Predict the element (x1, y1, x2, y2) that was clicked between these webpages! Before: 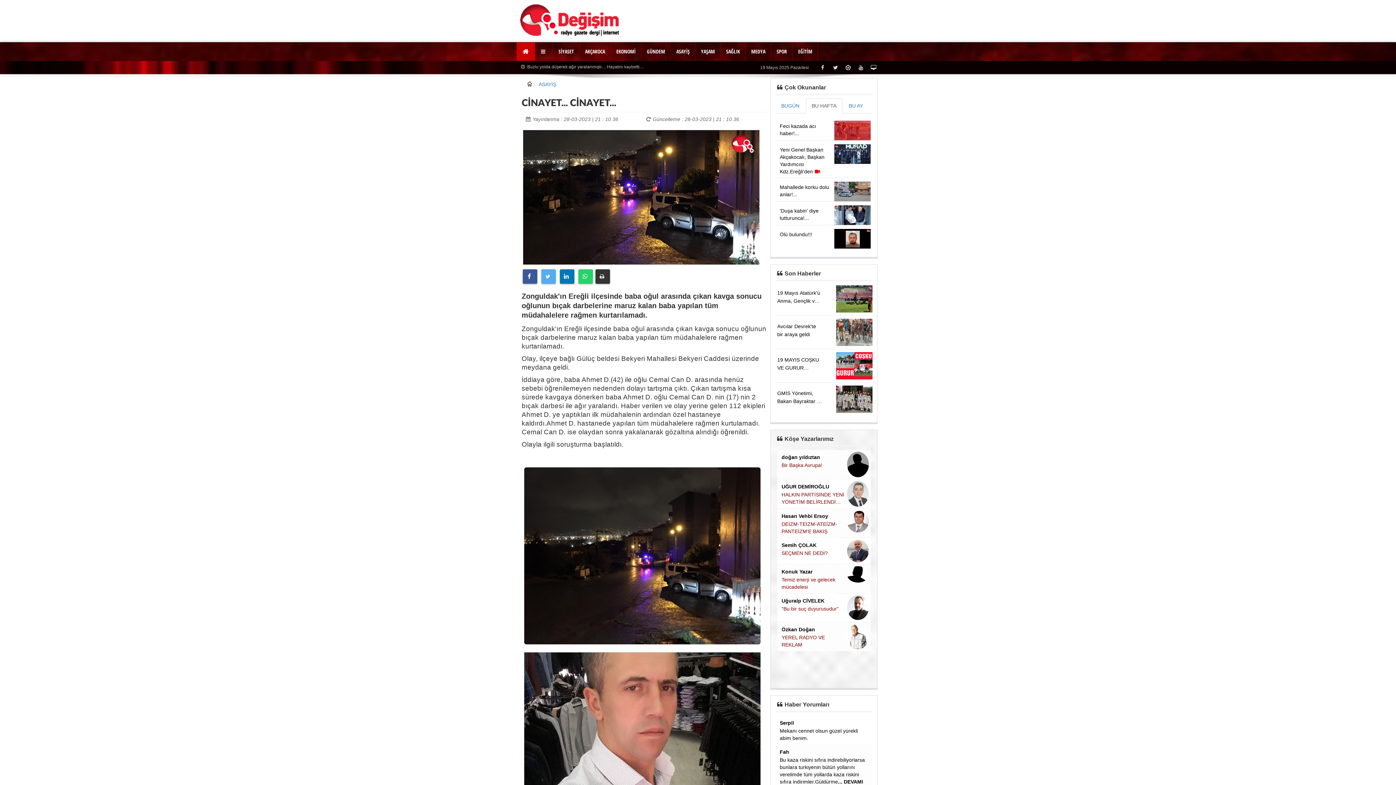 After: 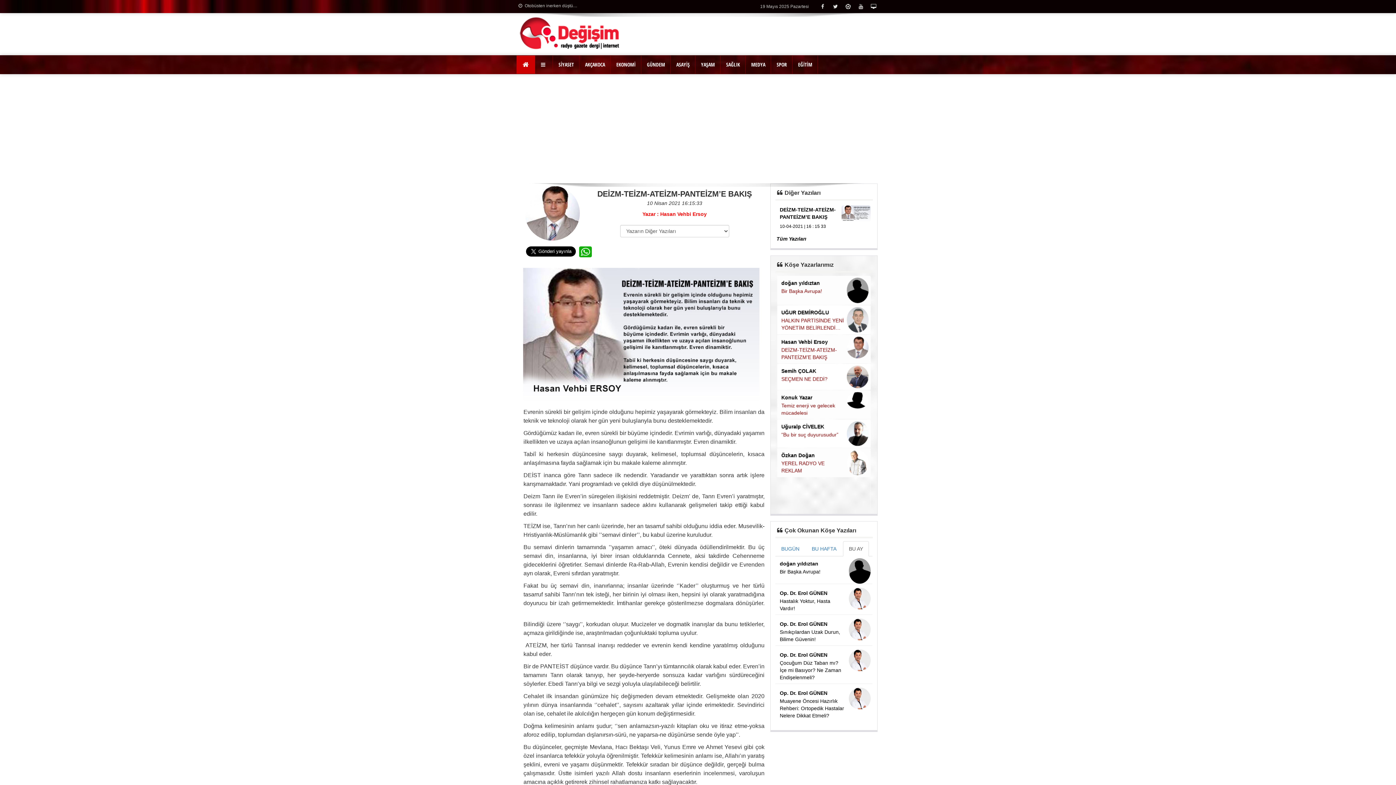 Action: label: Hasan Vehbi Ersoy bbox: (781, 513, 828, 519)